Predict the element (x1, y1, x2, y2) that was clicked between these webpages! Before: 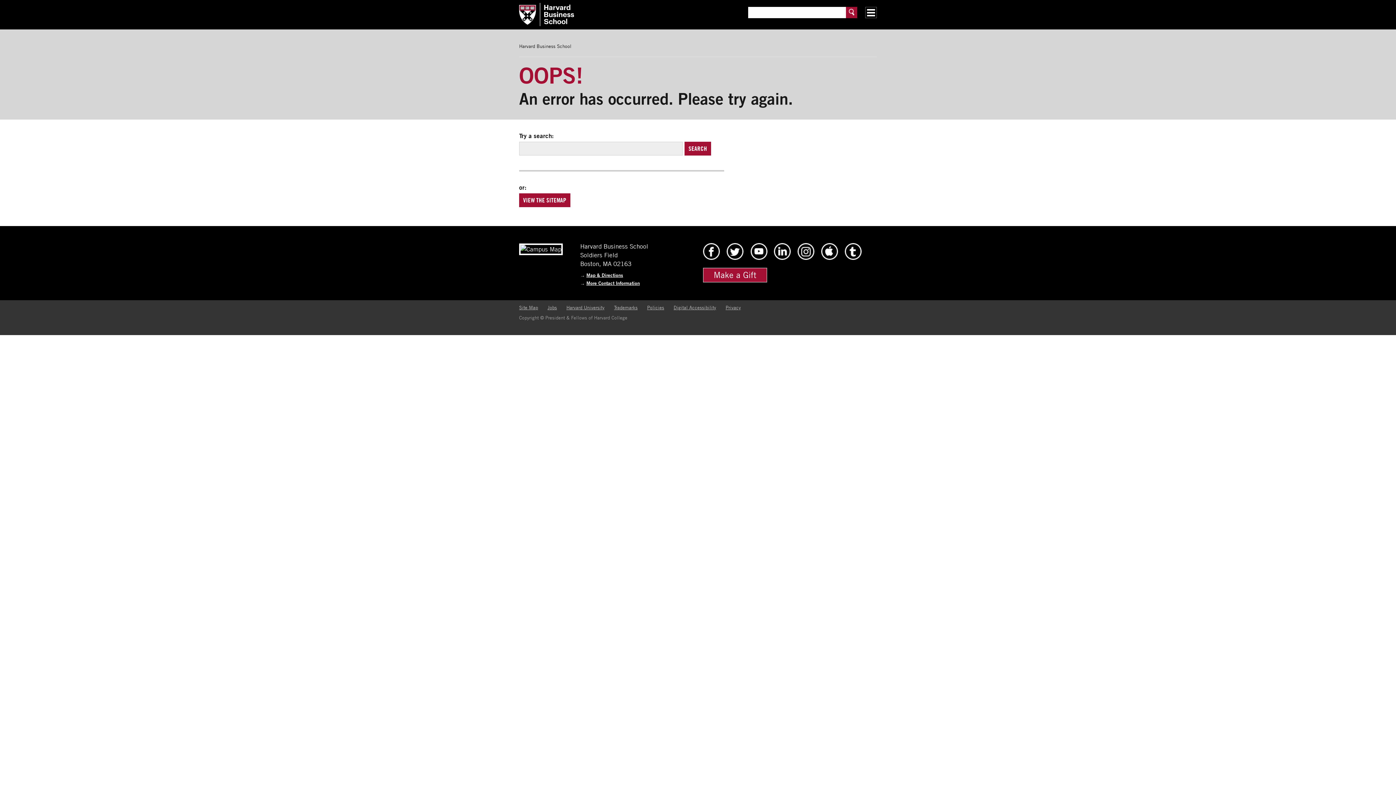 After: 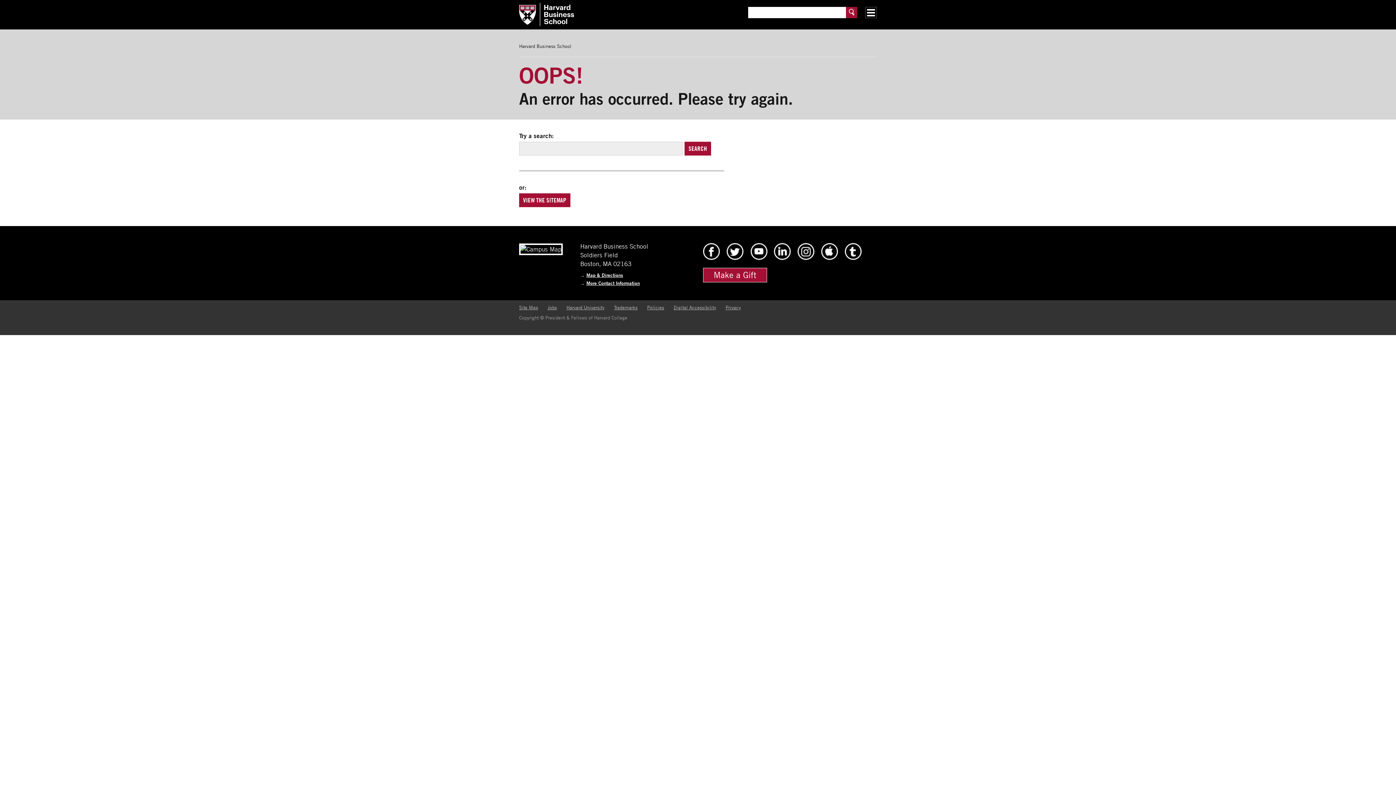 Action: label: Site Map bbox: (519, 304, 538, 310)